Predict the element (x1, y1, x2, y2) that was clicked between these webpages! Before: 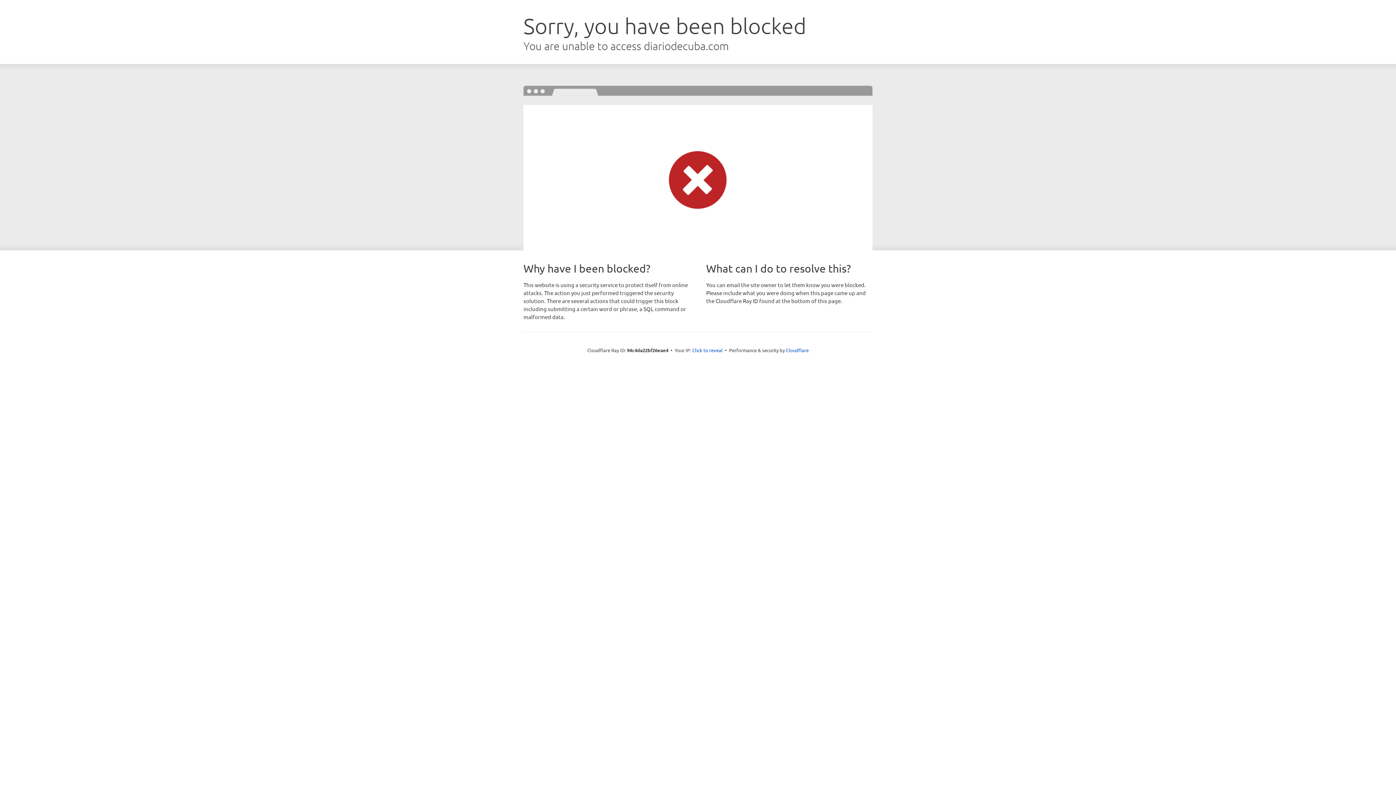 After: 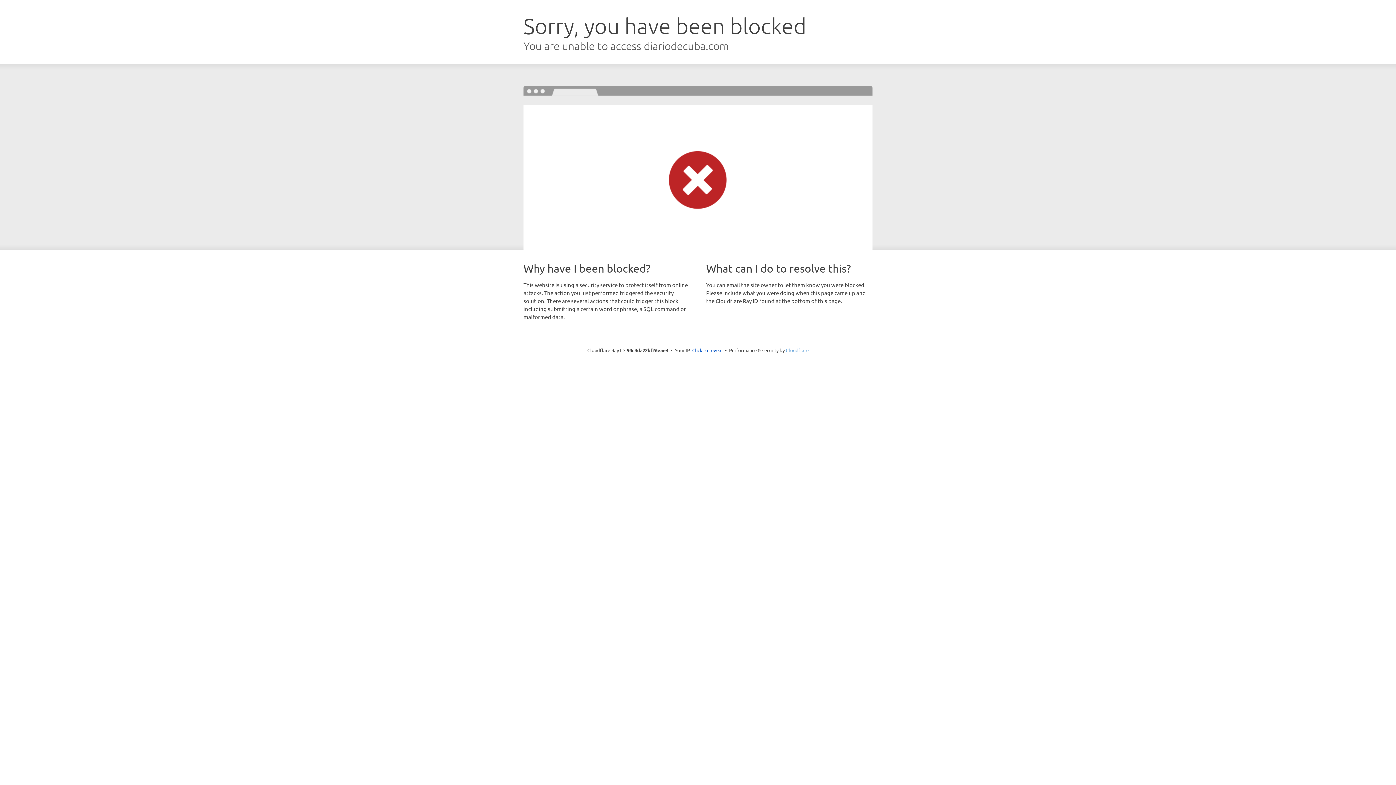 Action: label: Cloudflare bbox: (786, 347, 808, 353)